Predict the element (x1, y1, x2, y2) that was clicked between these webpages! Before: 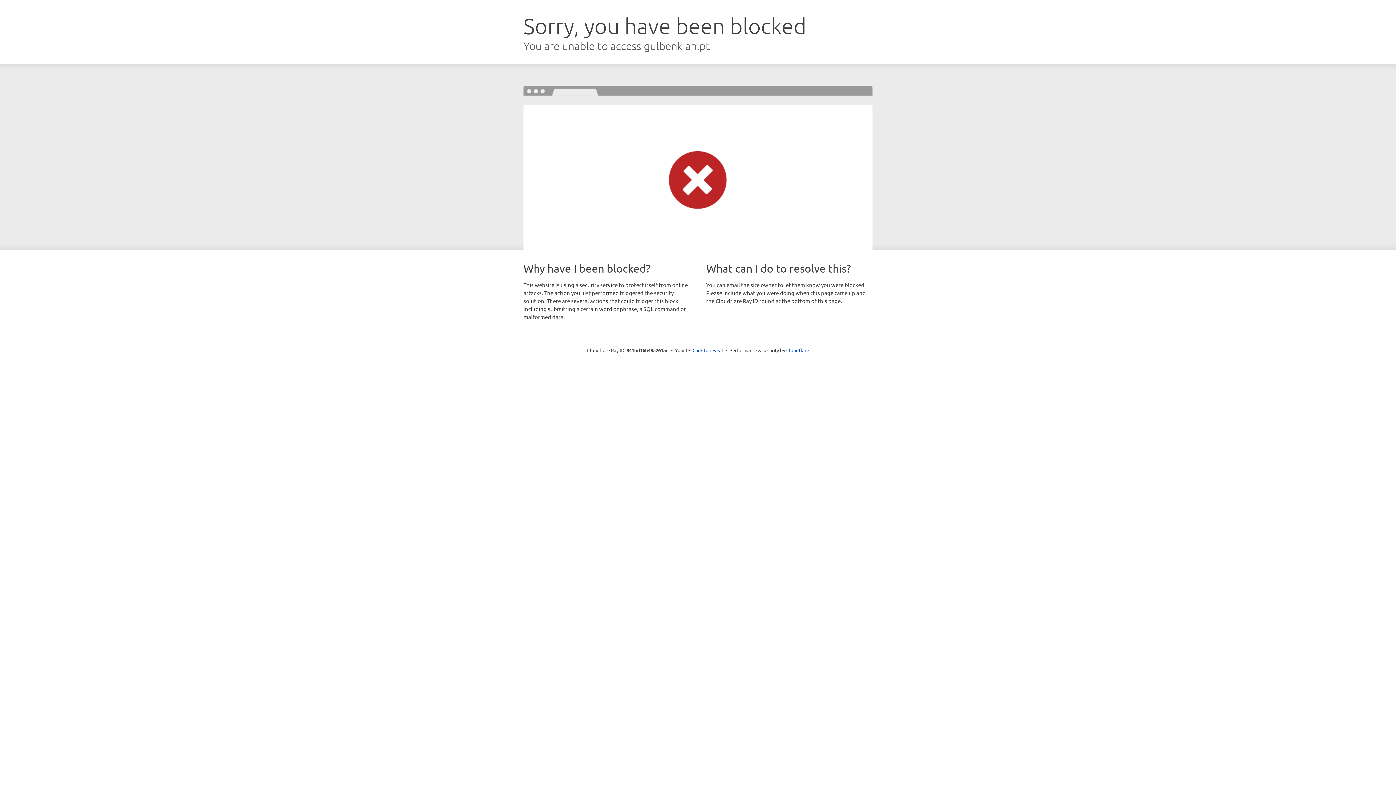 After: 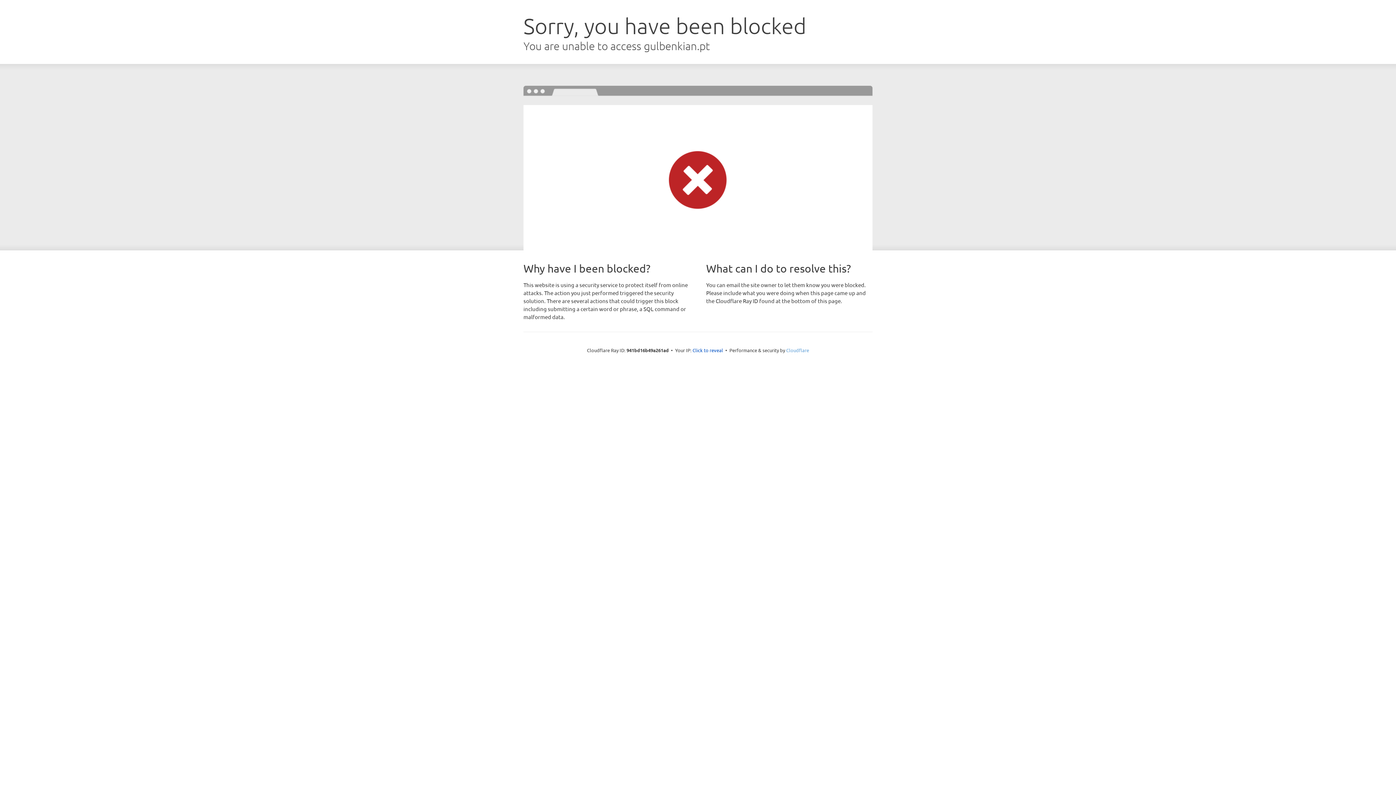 Action: bbox: (786, 347, 809, 353) label: Cloudflare